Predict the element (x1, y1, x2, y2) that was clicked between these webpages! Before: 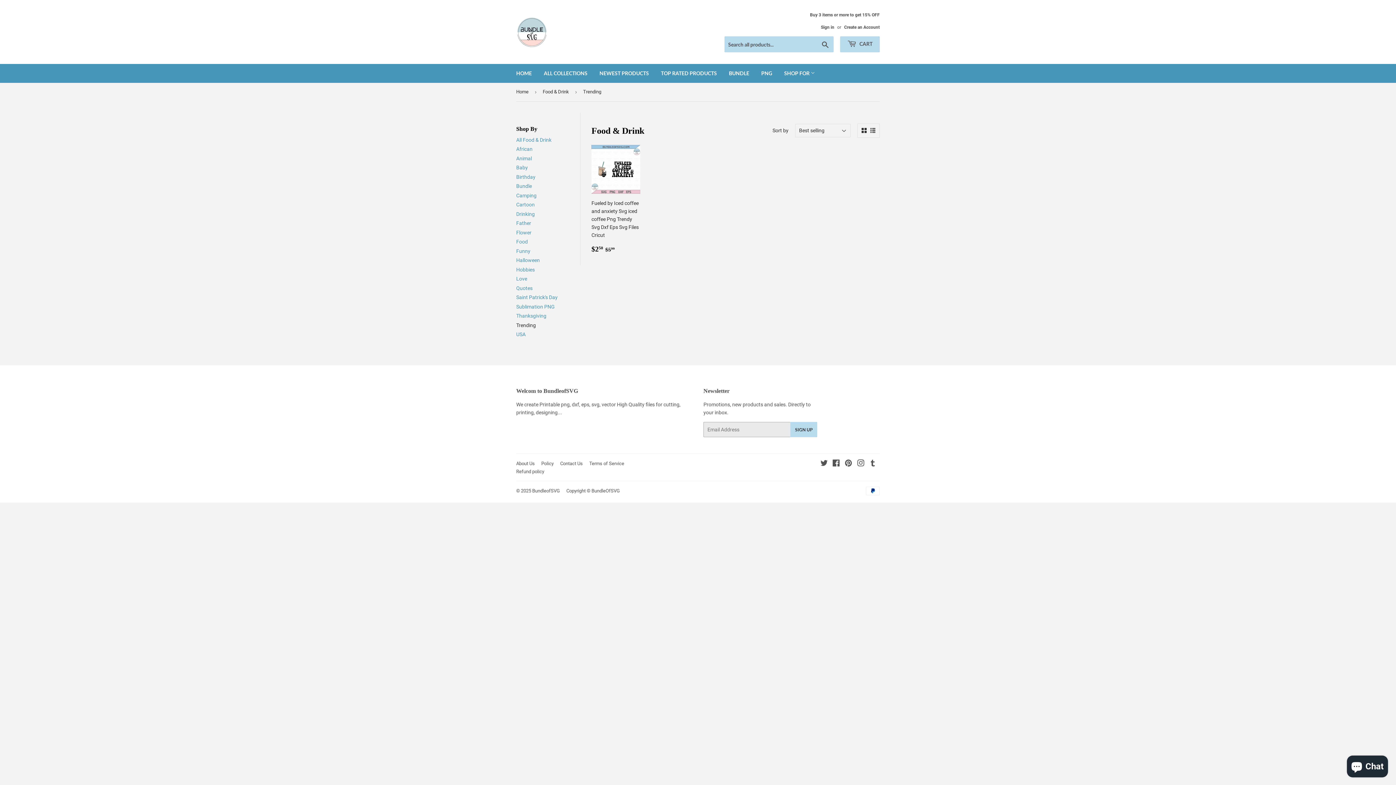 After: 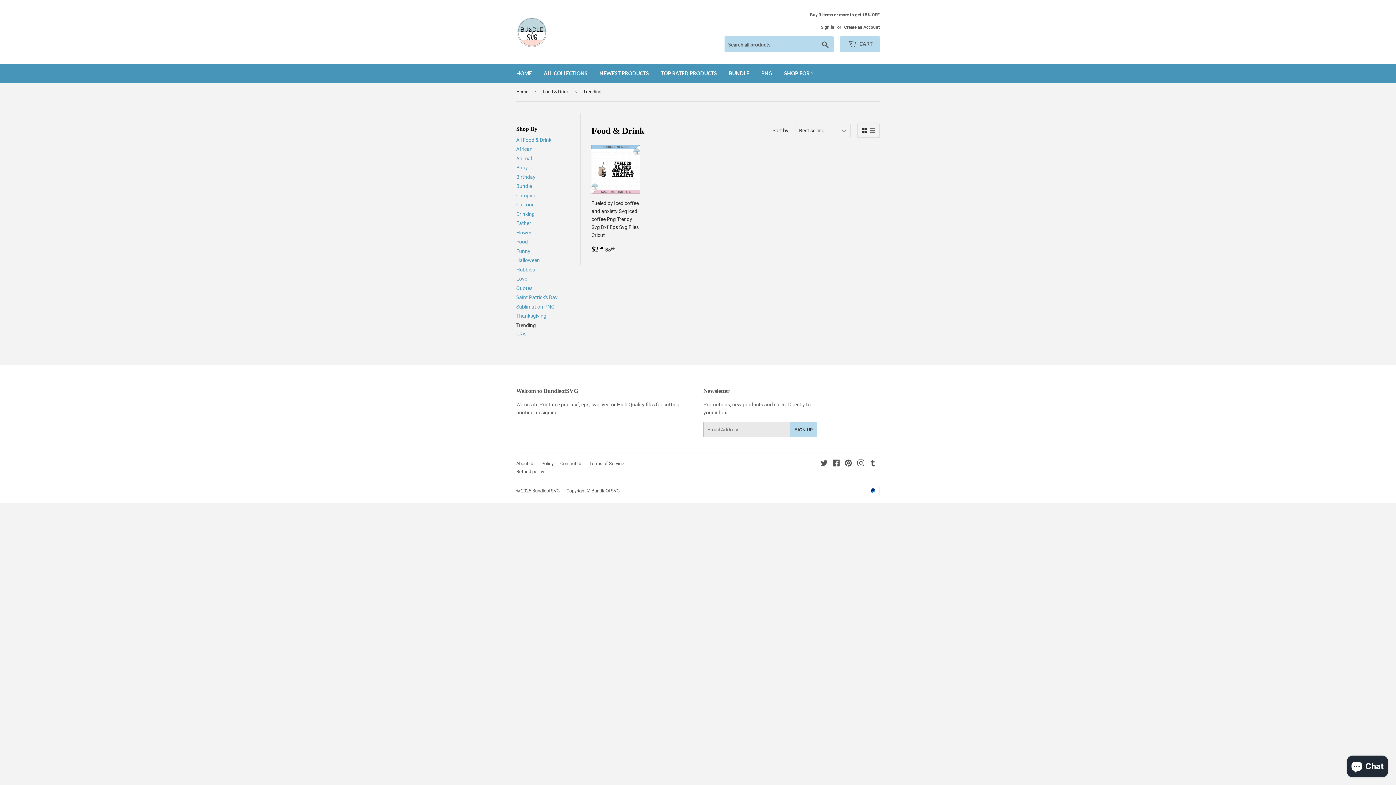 Action: bbox: (861, 128, 866, 133)